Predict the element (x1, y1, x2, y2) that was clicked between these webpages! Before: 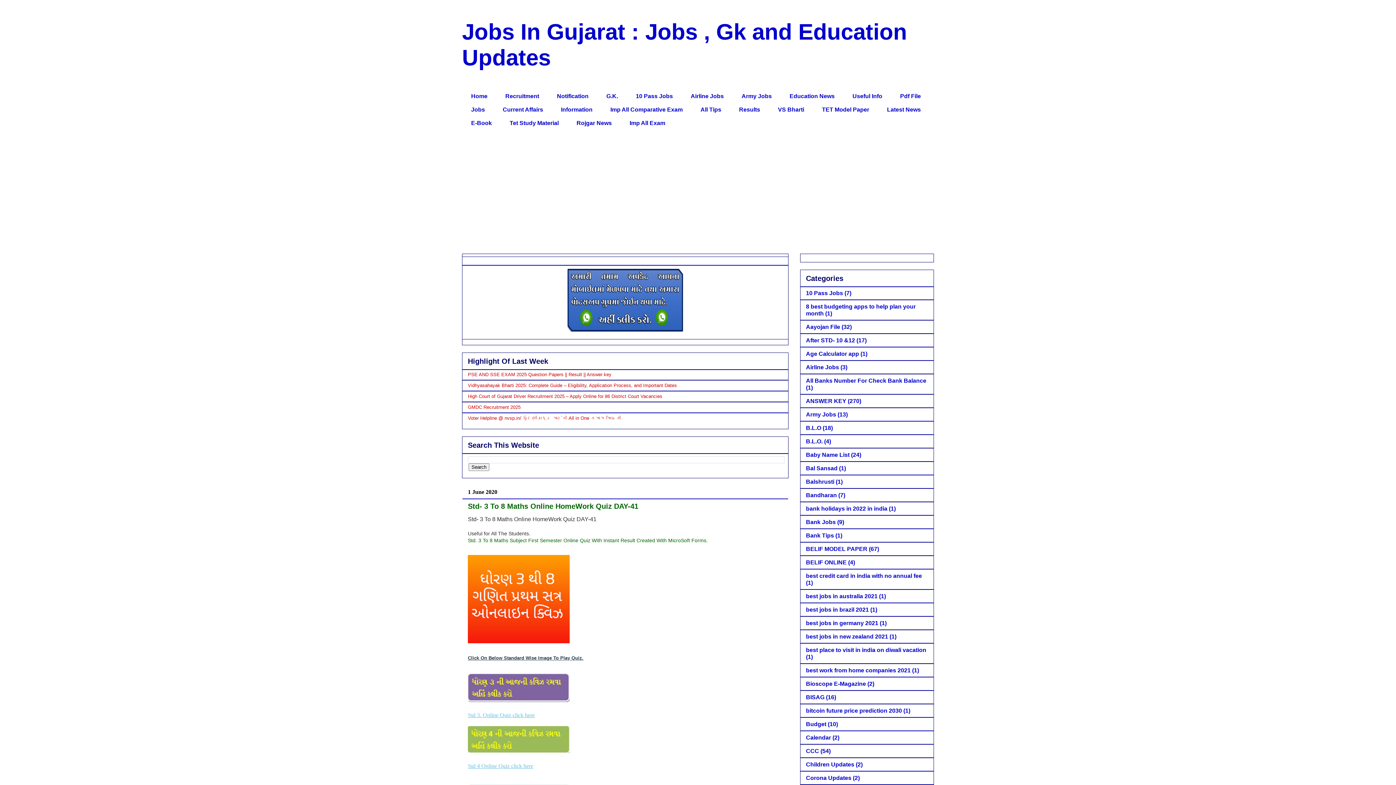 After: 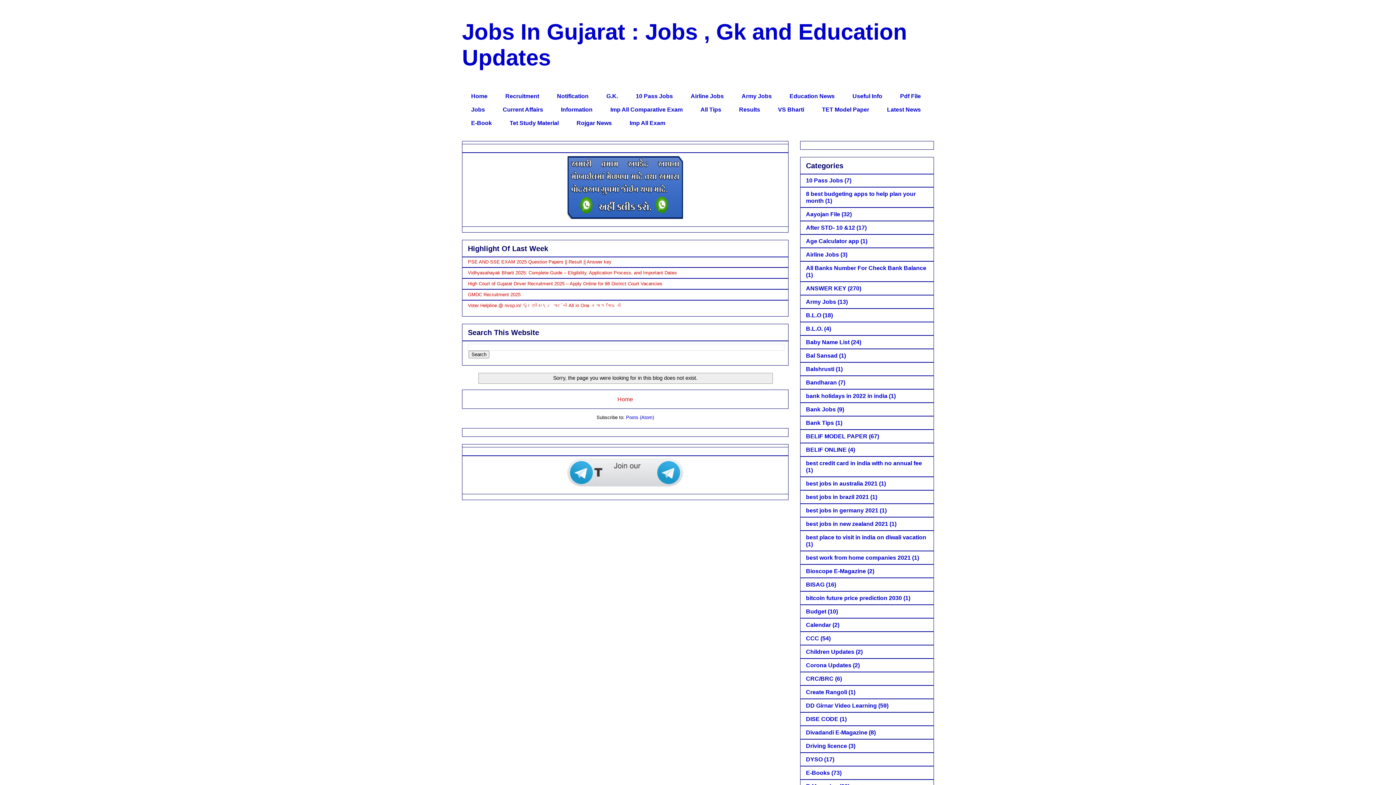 Action: bbox: (567, 116, 620, 130) label: Rojgar News